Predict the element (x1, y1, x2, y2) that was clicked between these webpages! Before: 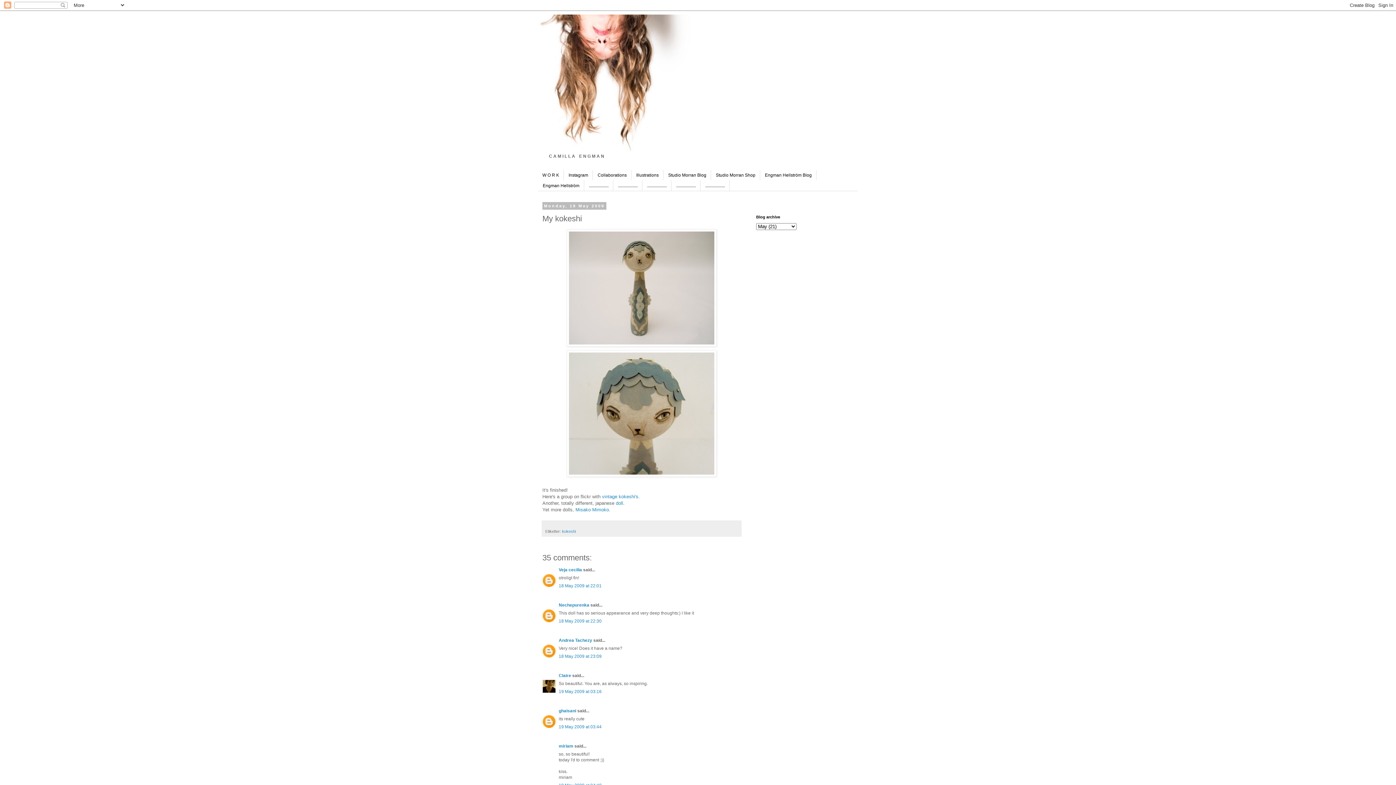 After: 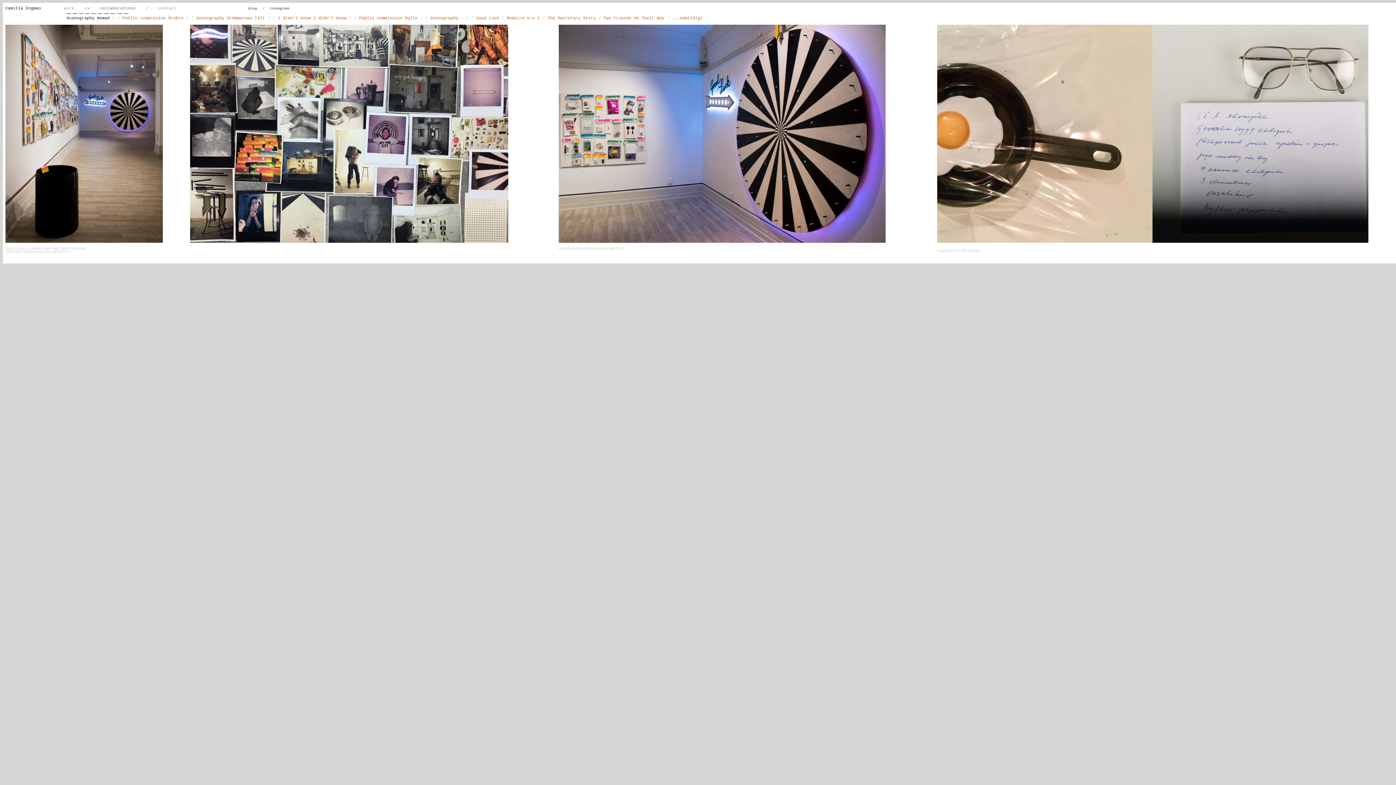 Action: bbox: (593, 170, 631, 180) label: Collaborations